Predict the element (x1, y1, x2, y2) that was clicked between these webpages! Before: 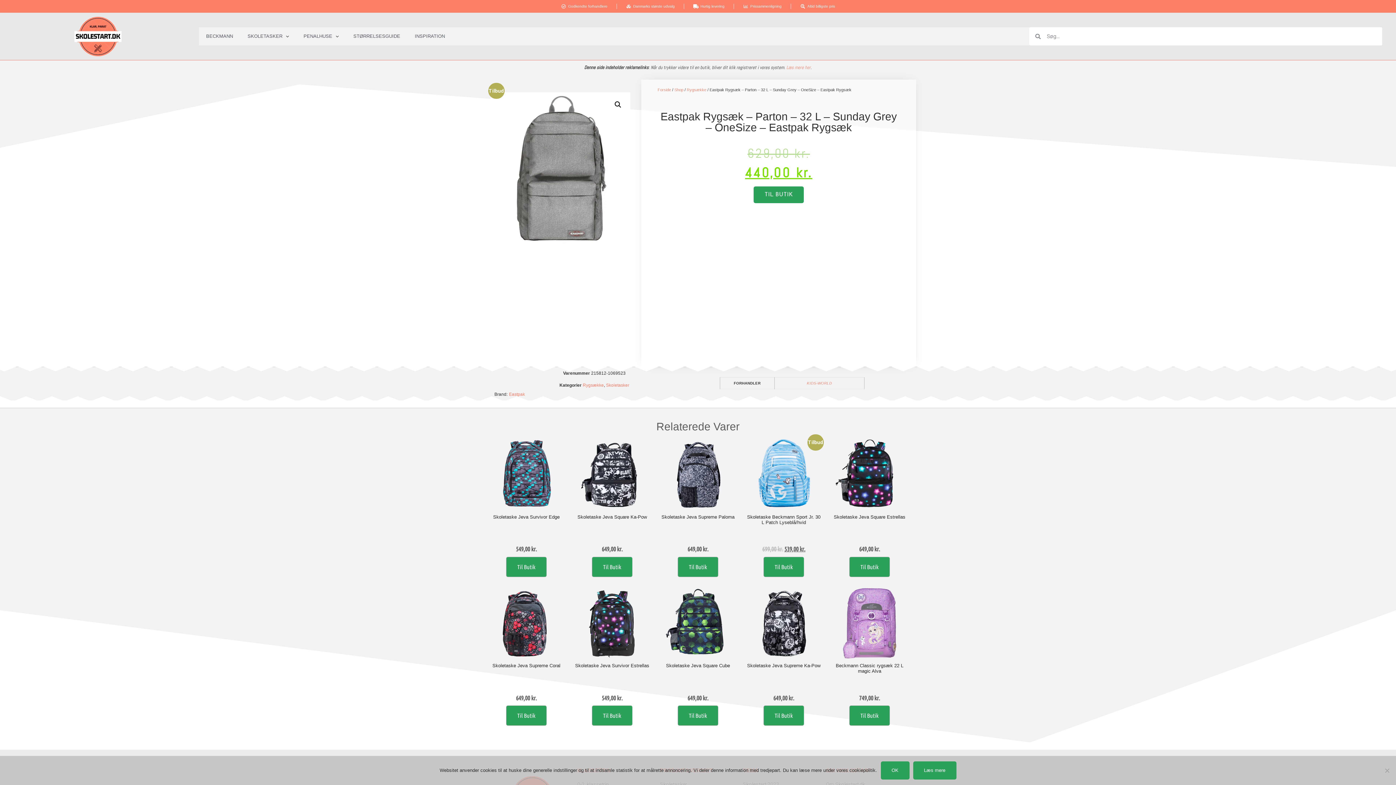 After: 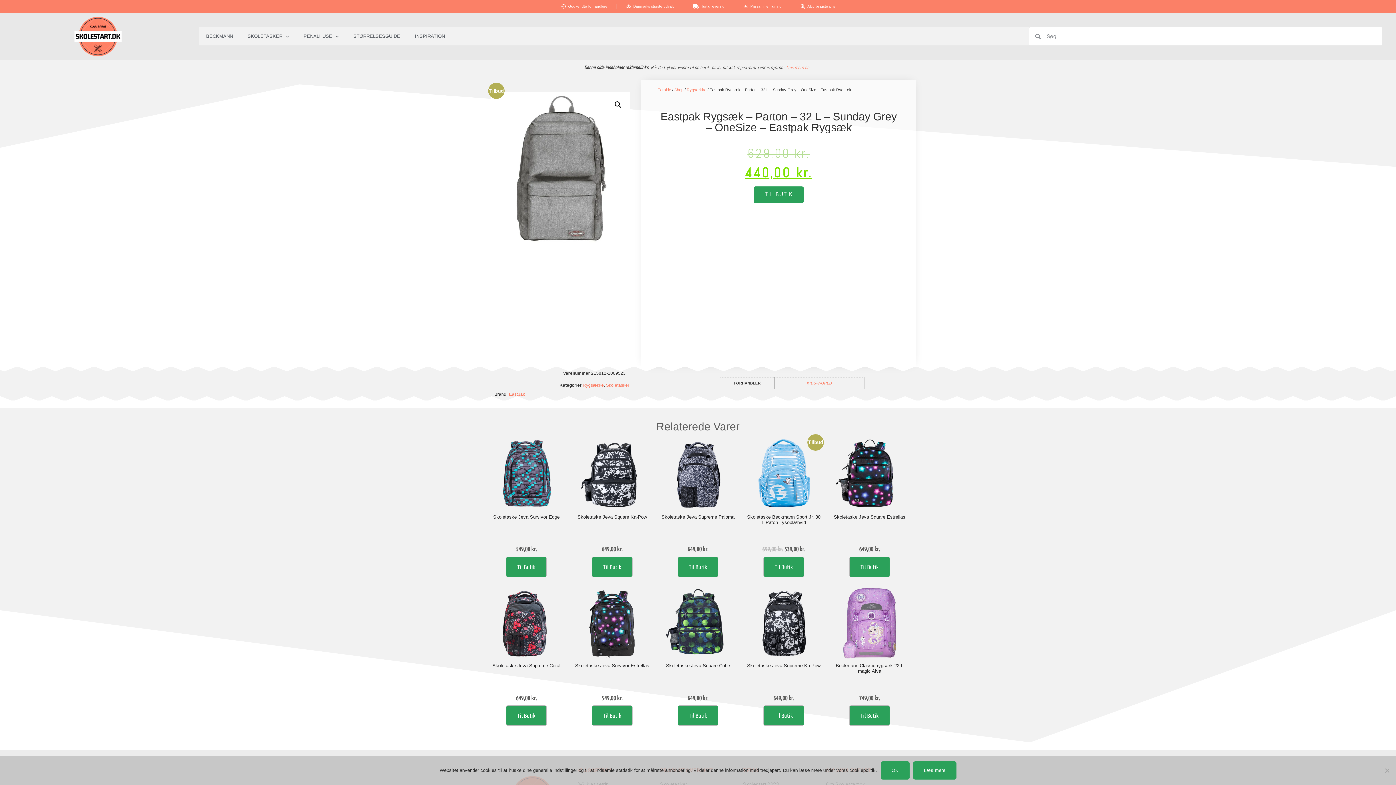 Action: bbox: (677, 705, 718, 726) label: Til butik